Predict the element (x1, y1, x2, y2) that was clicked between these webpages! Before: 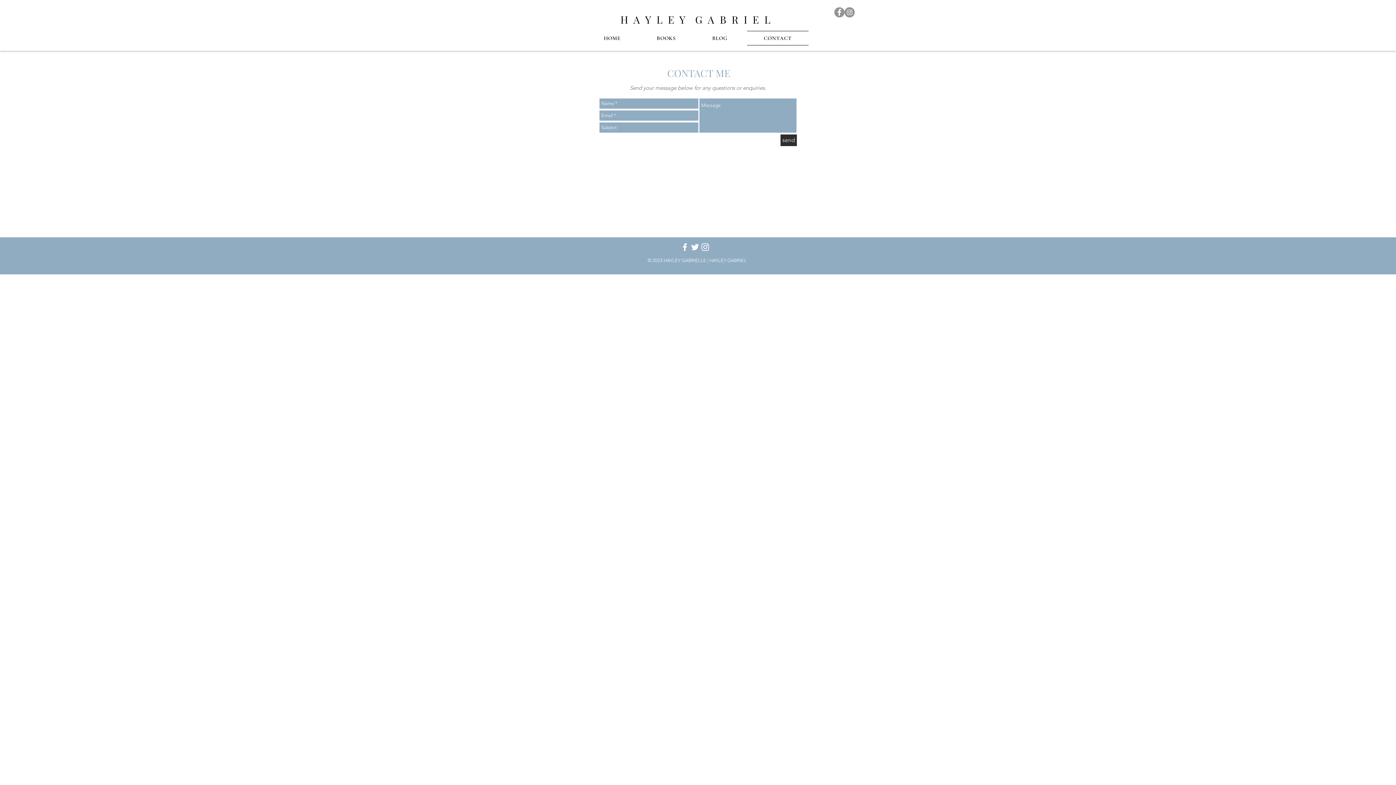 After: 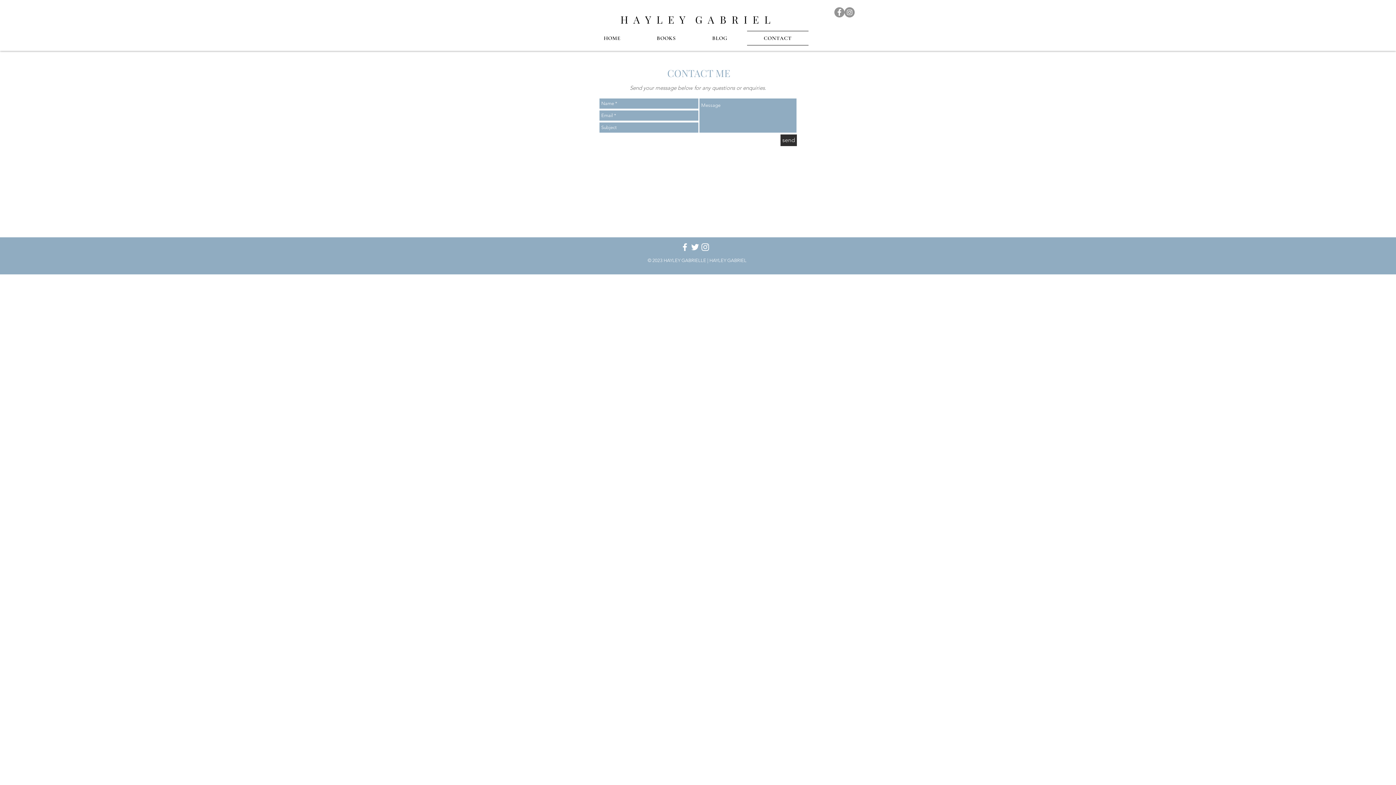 Action: bbox: (680, 242, 690, 252)